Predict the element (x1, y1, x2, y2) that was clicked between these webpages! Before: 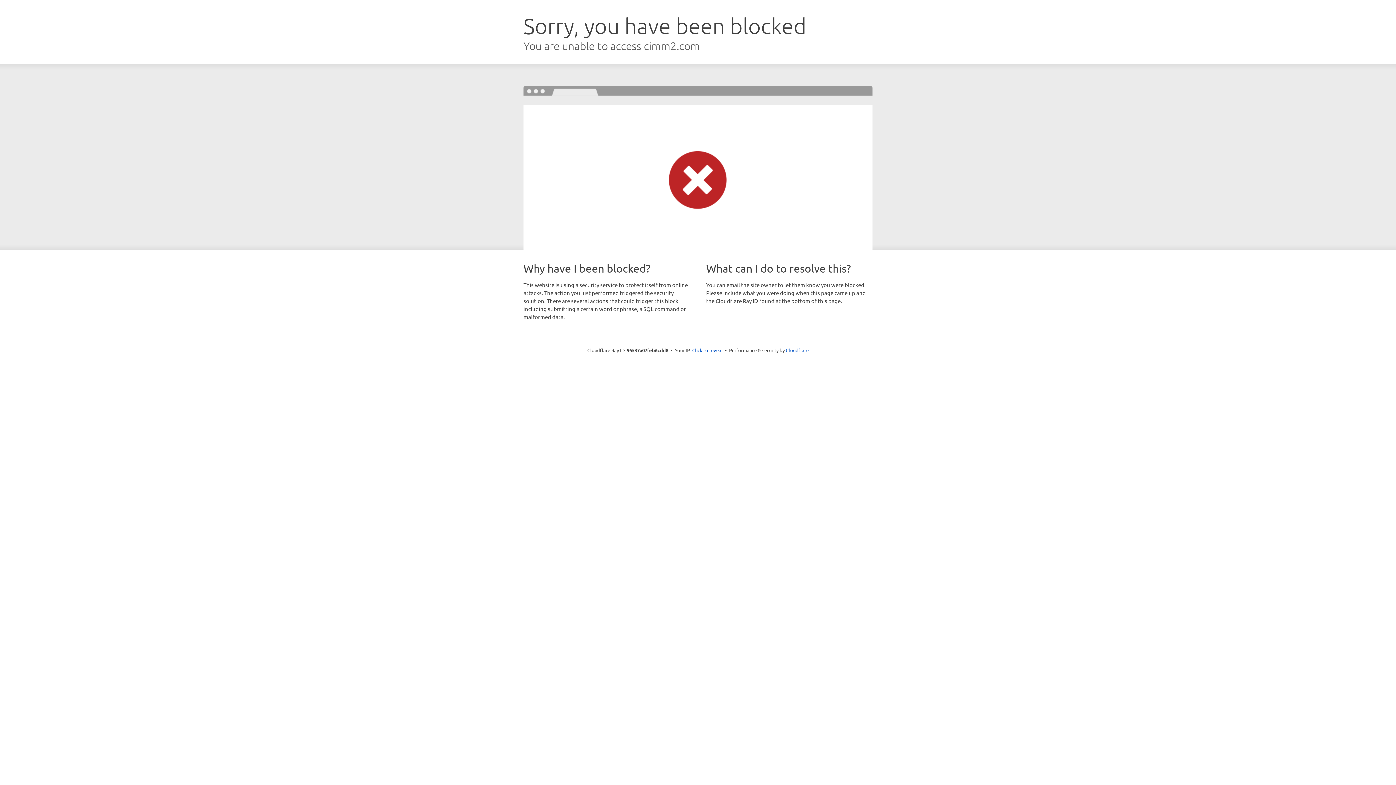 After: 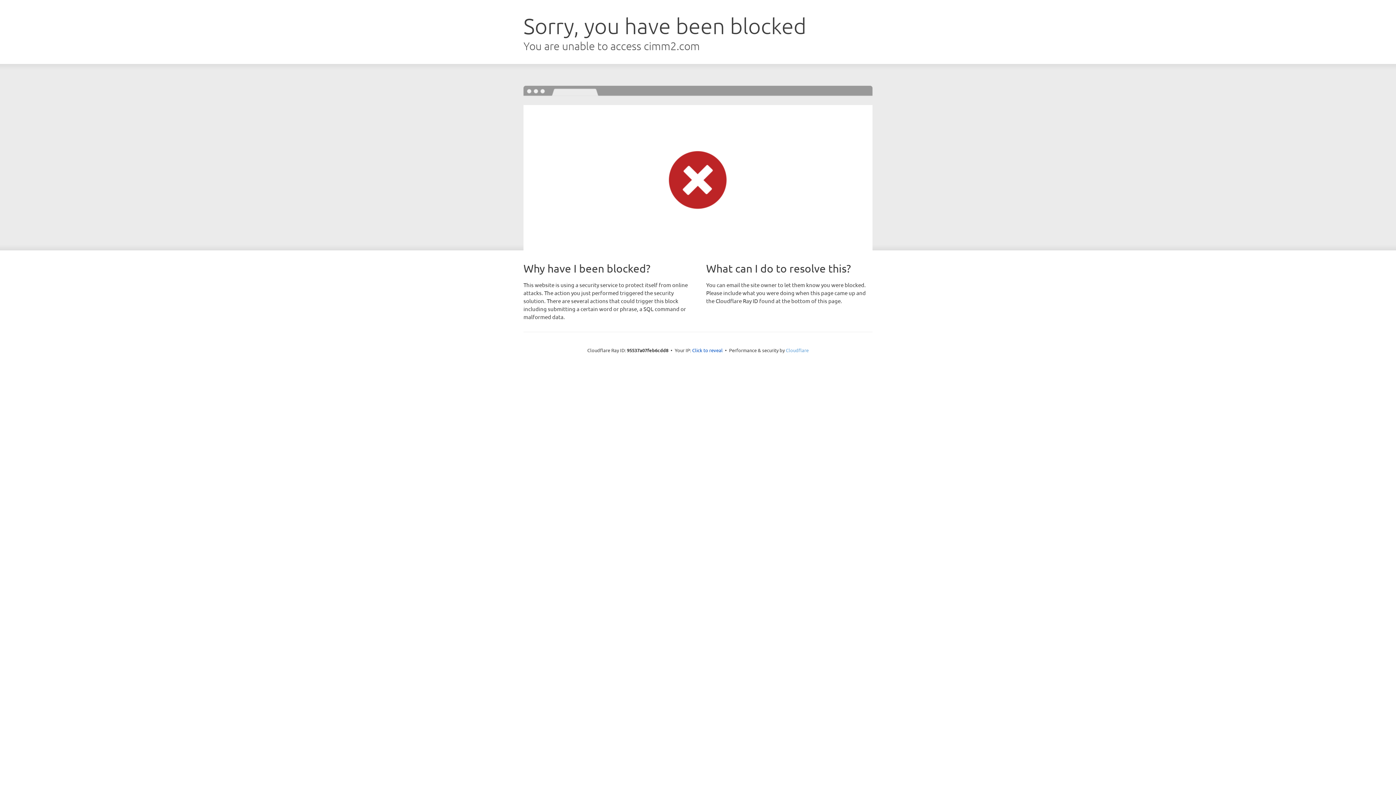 Action: label: Cloudflare bbox: (786, 347, 808, 353)